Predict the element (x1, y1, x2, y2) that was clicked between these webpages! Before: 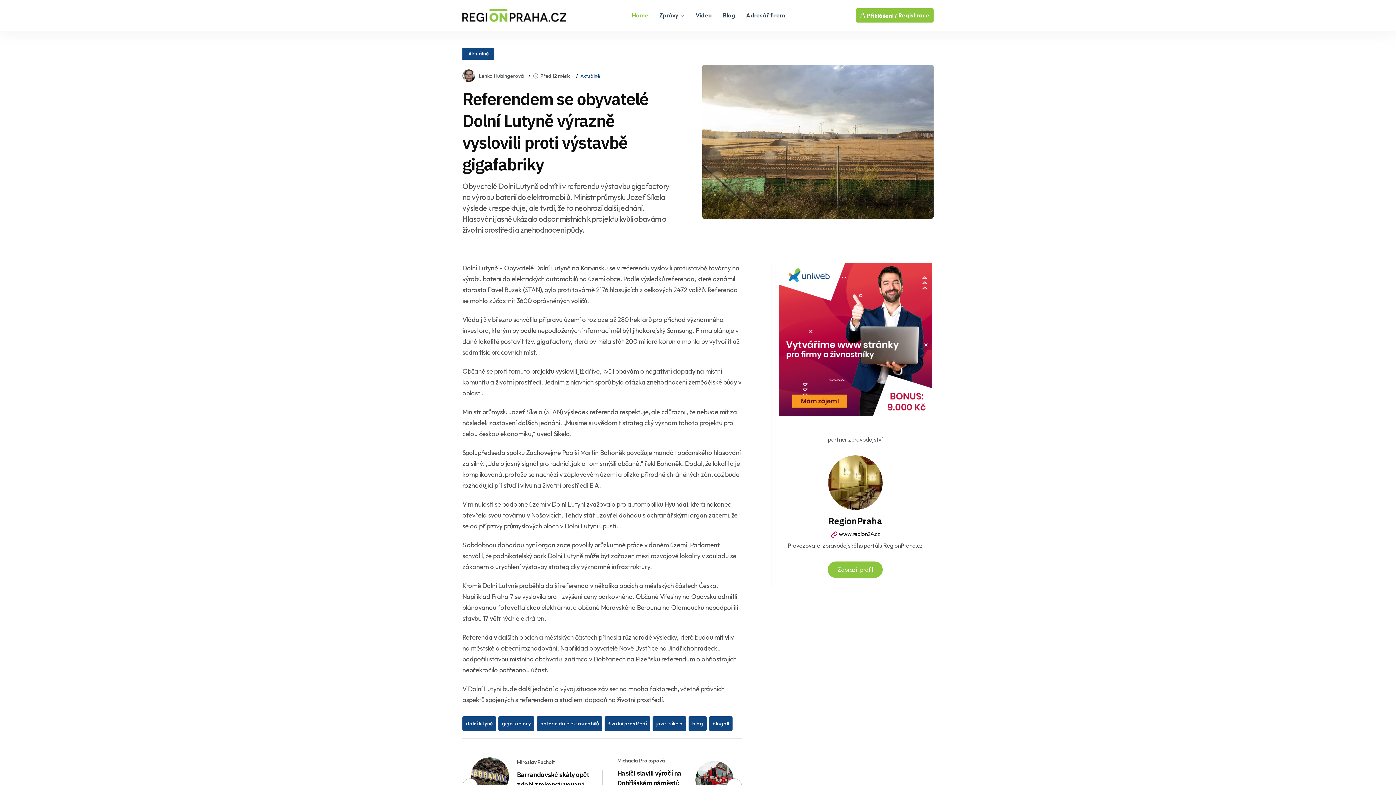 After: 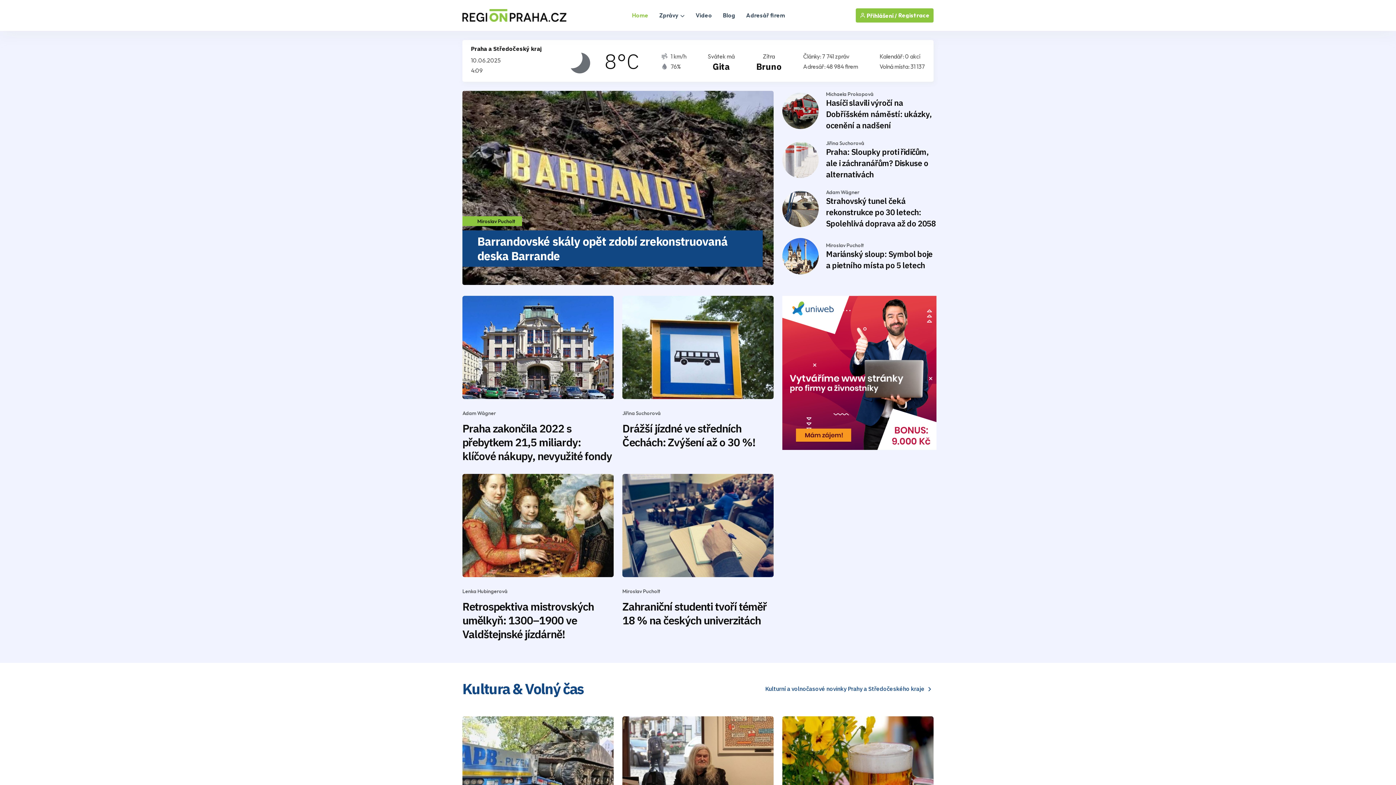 Action: bbox: (462, 9, 566, 21)